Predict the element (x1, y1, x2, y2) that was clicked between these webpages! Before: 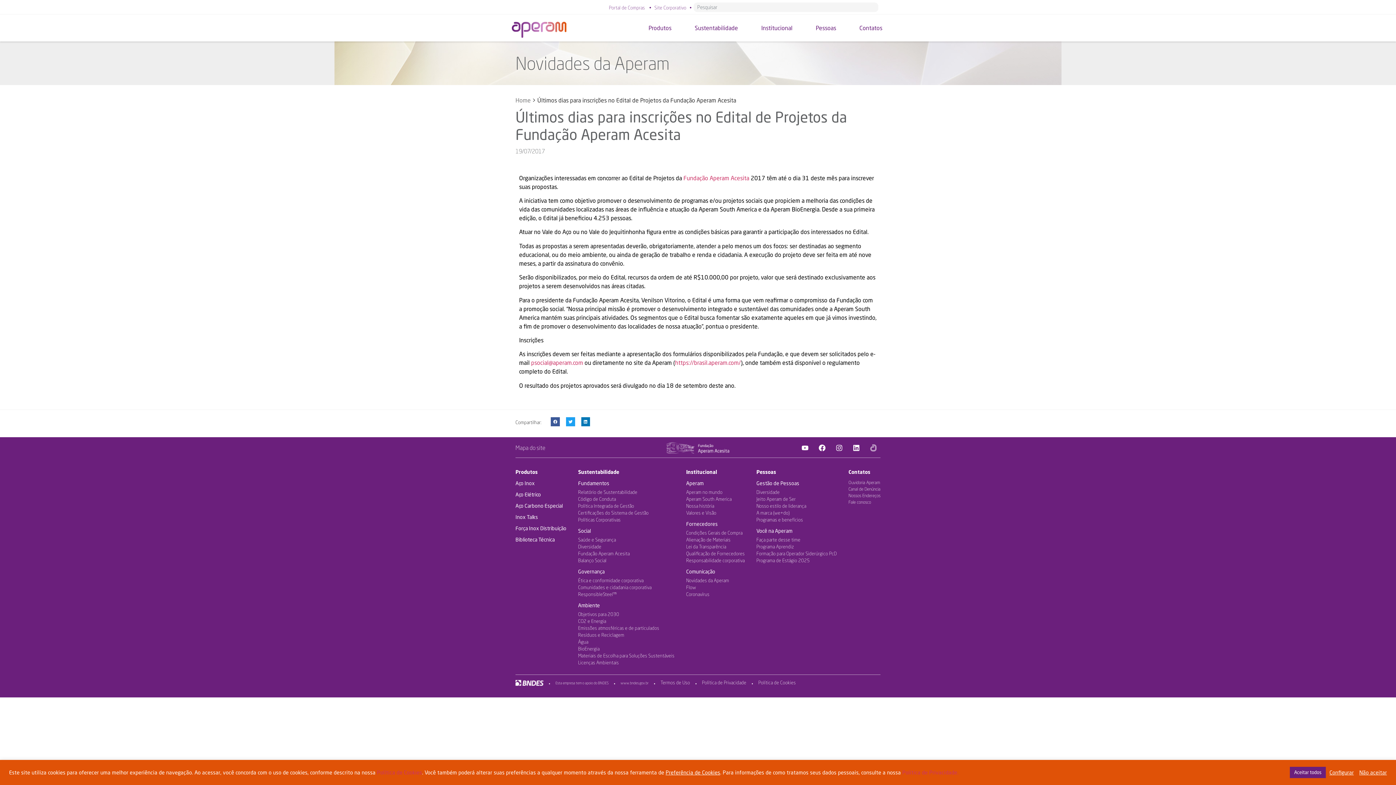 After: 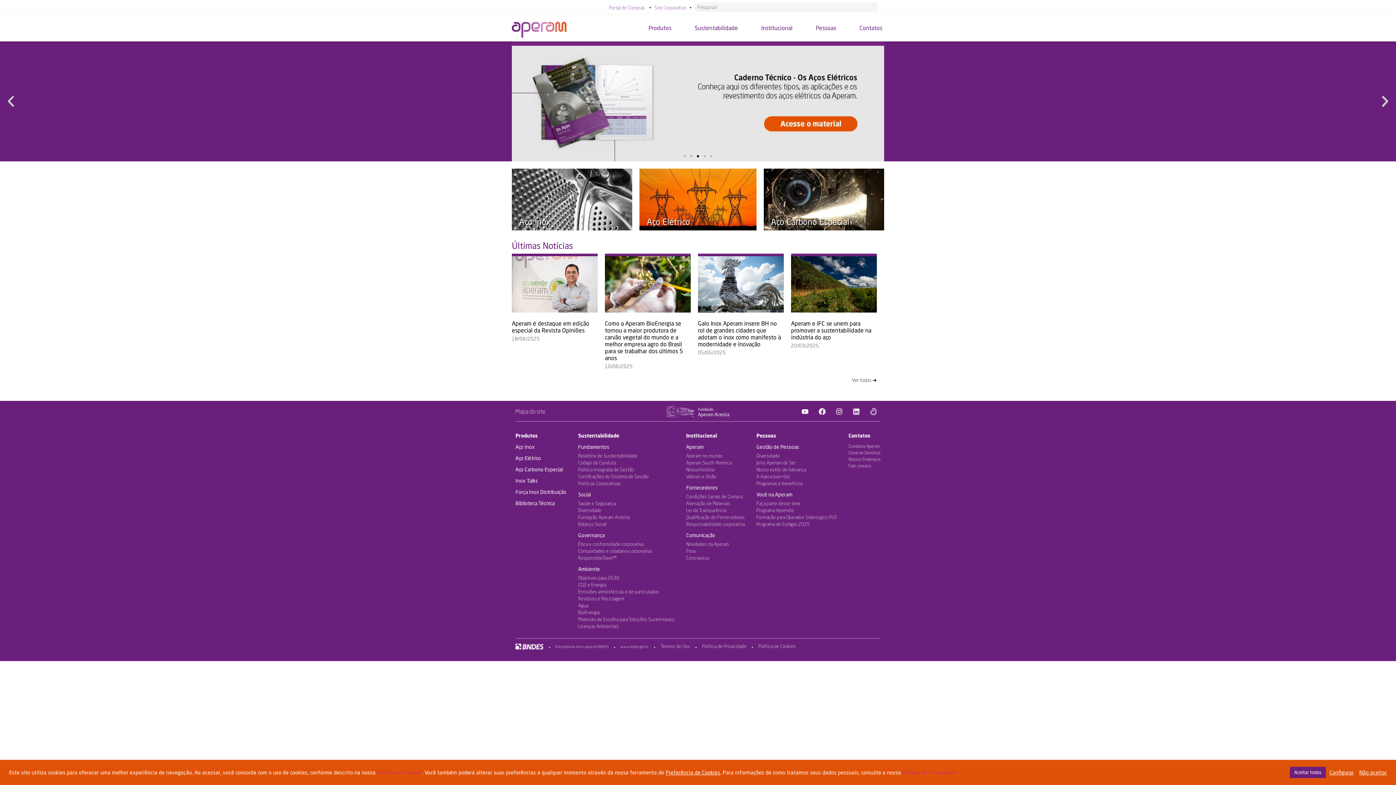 Action: bbox: (512, 21, 566, 37)